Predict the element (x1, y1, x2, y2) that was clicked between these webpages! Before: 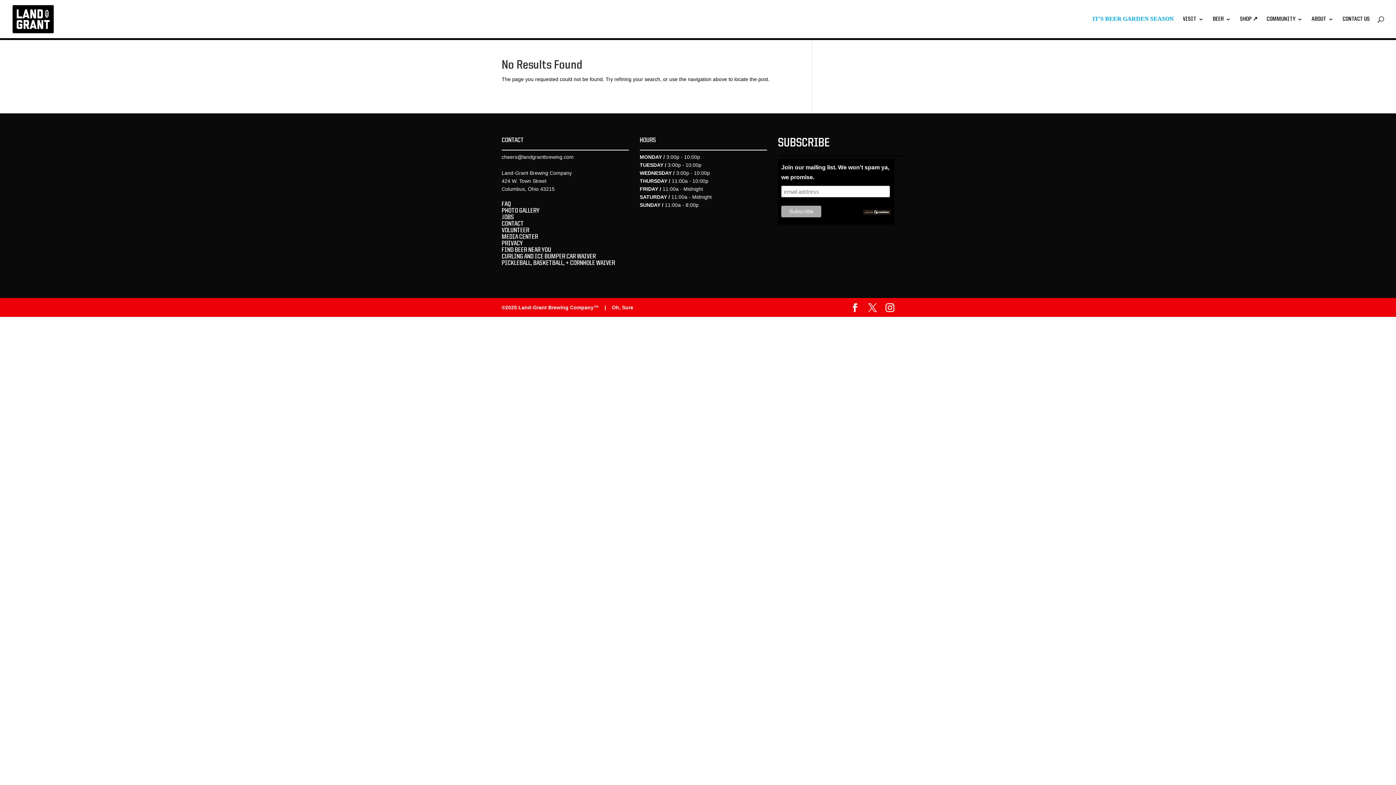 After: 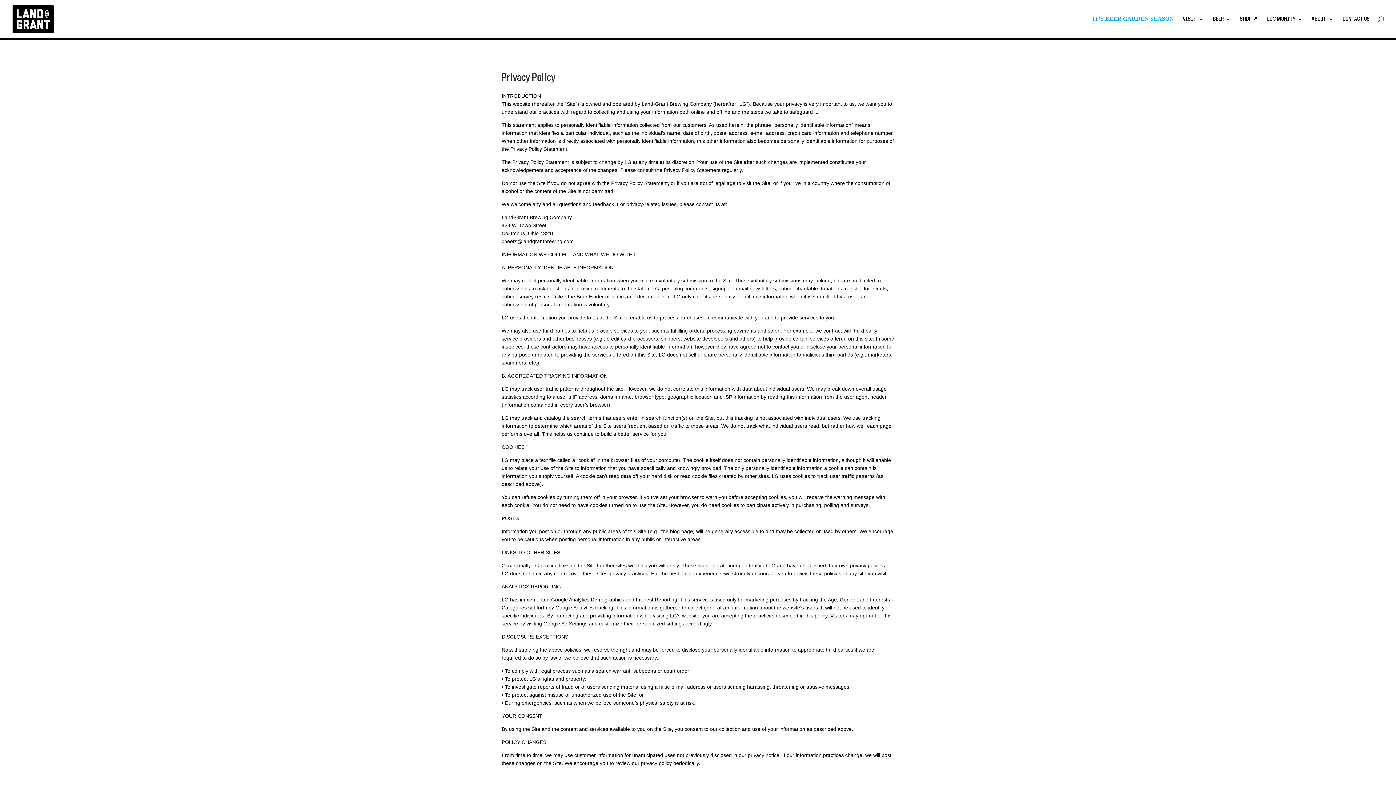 Action: bbox: (501, 240, 522, 246) label: PRIVACY